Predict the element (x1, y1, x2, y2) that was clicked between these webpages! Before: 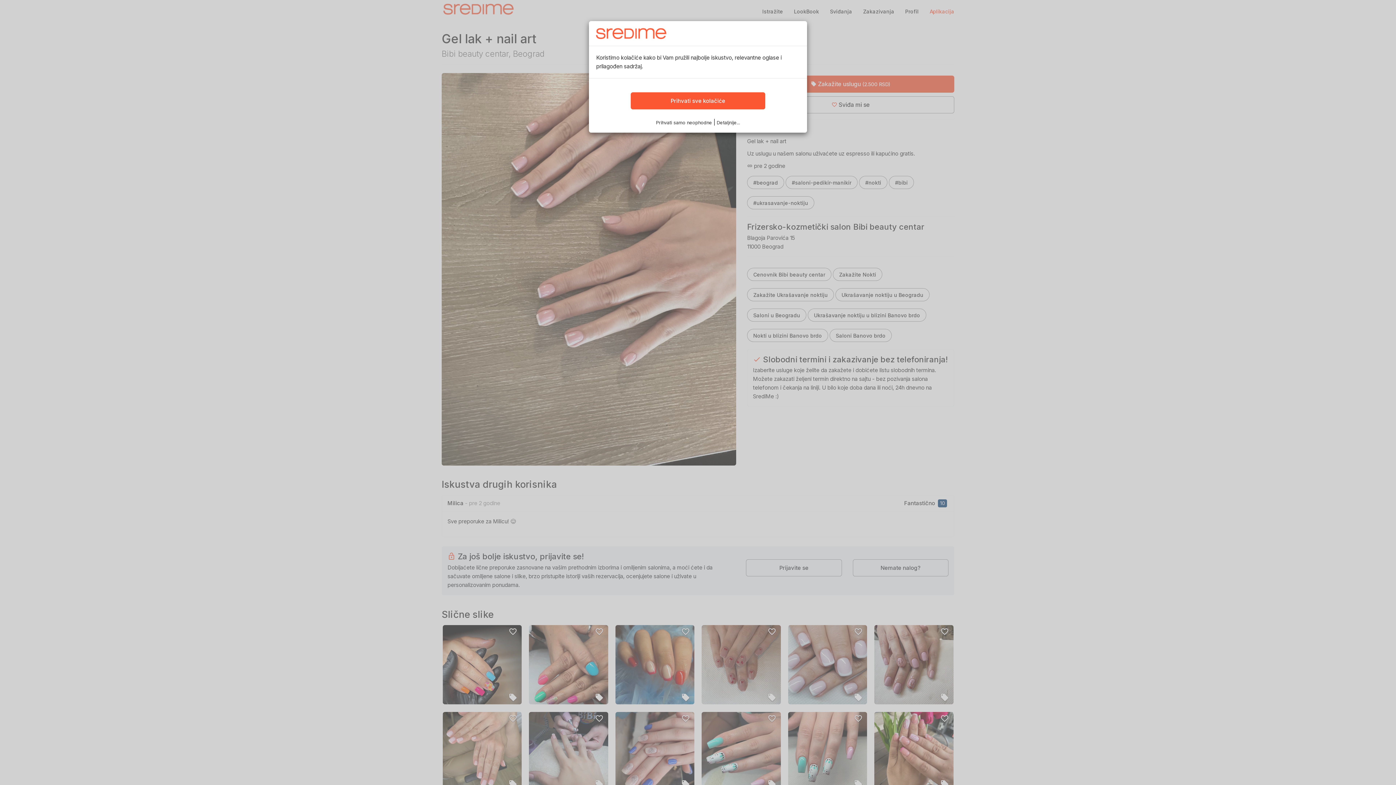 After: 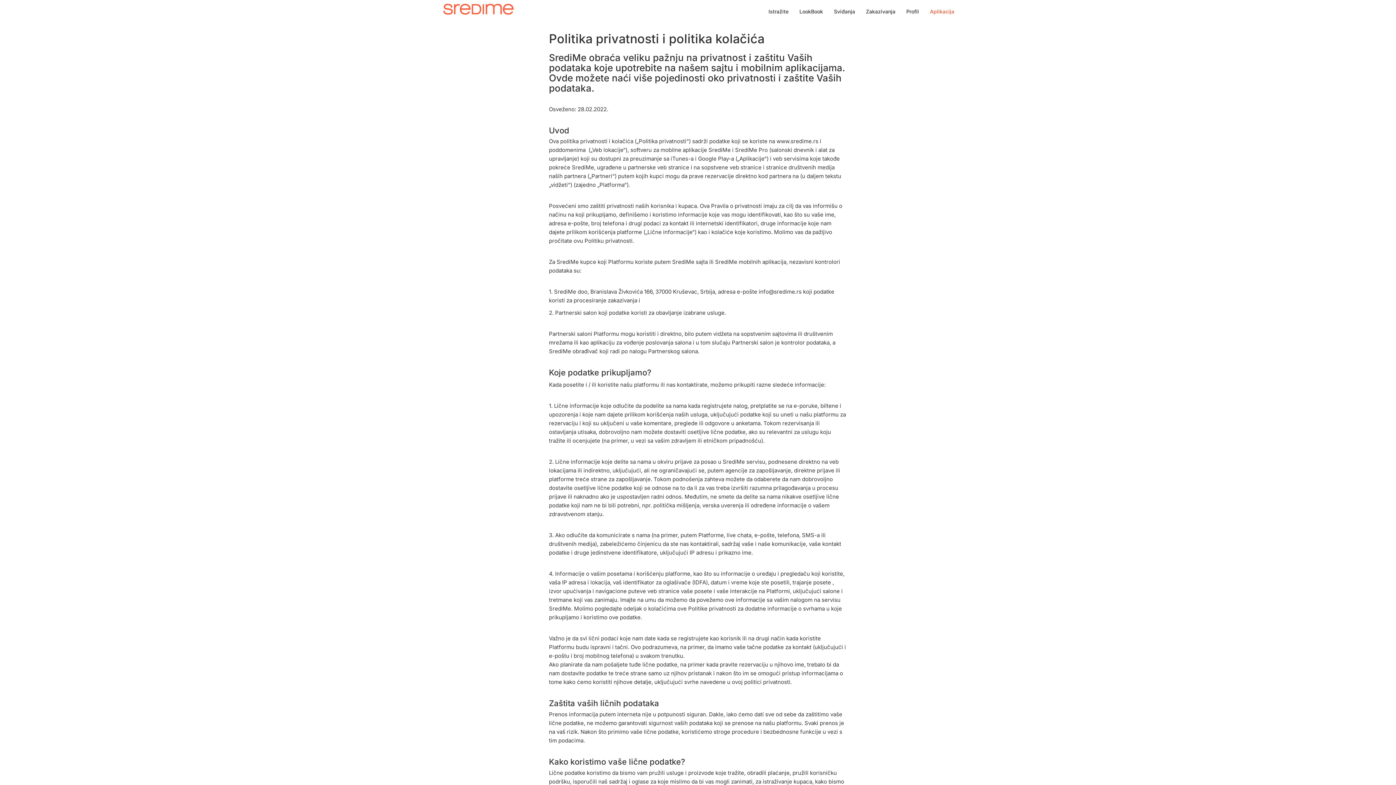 Action: label: Detaljnije... bbox: (716, 120, 740, 125)